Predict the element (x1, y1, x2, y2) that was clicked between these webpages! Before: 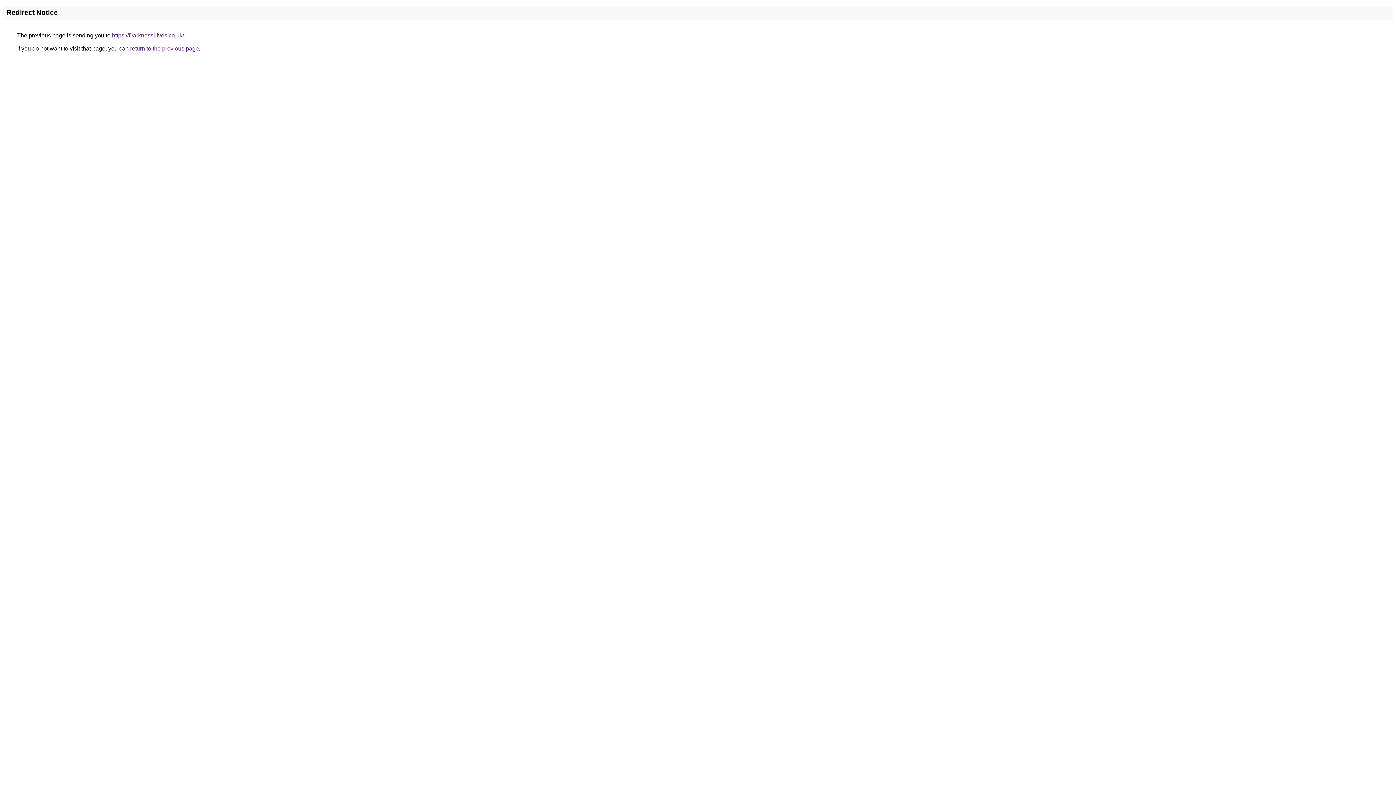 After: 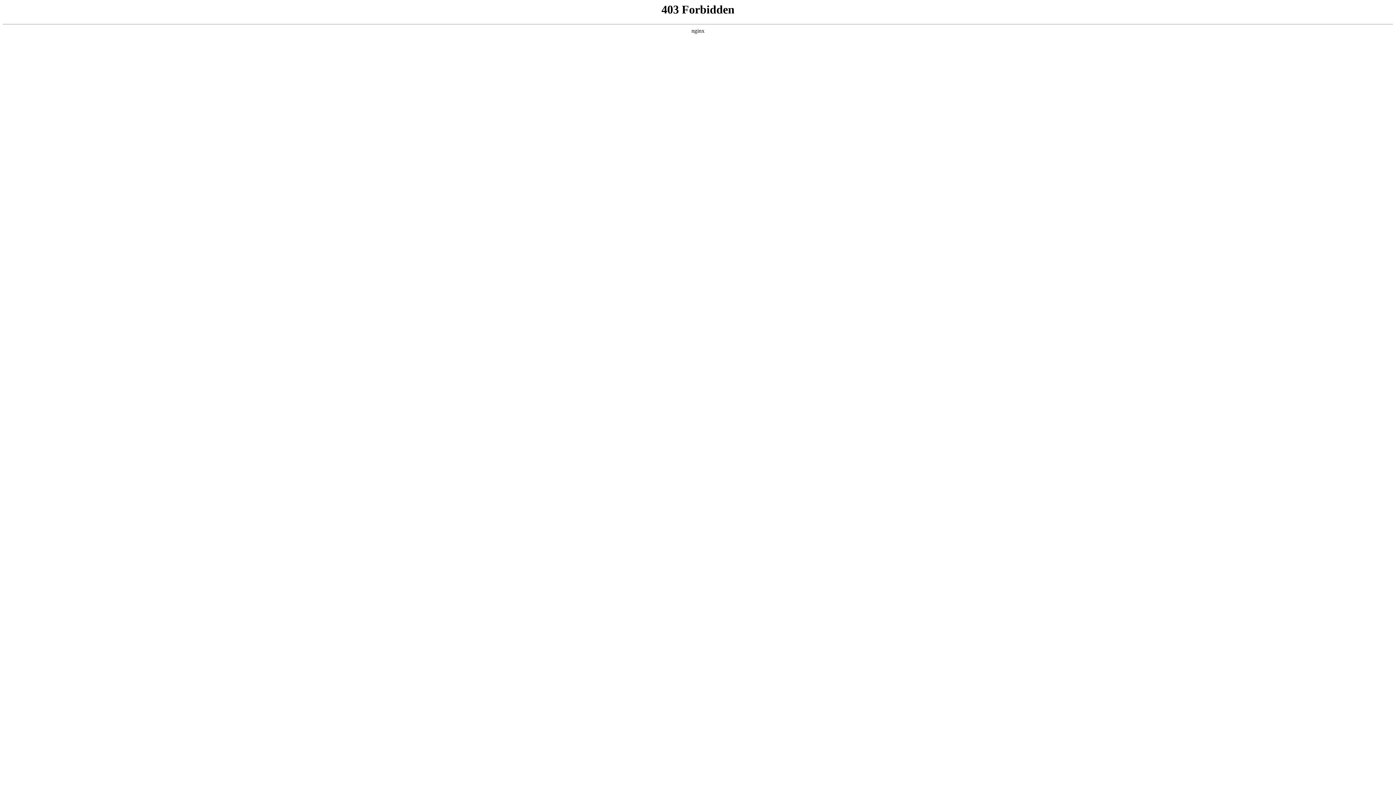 Action: label: https://DarknessLives.co.uk/ bbox: (112, 32, 184, 38)